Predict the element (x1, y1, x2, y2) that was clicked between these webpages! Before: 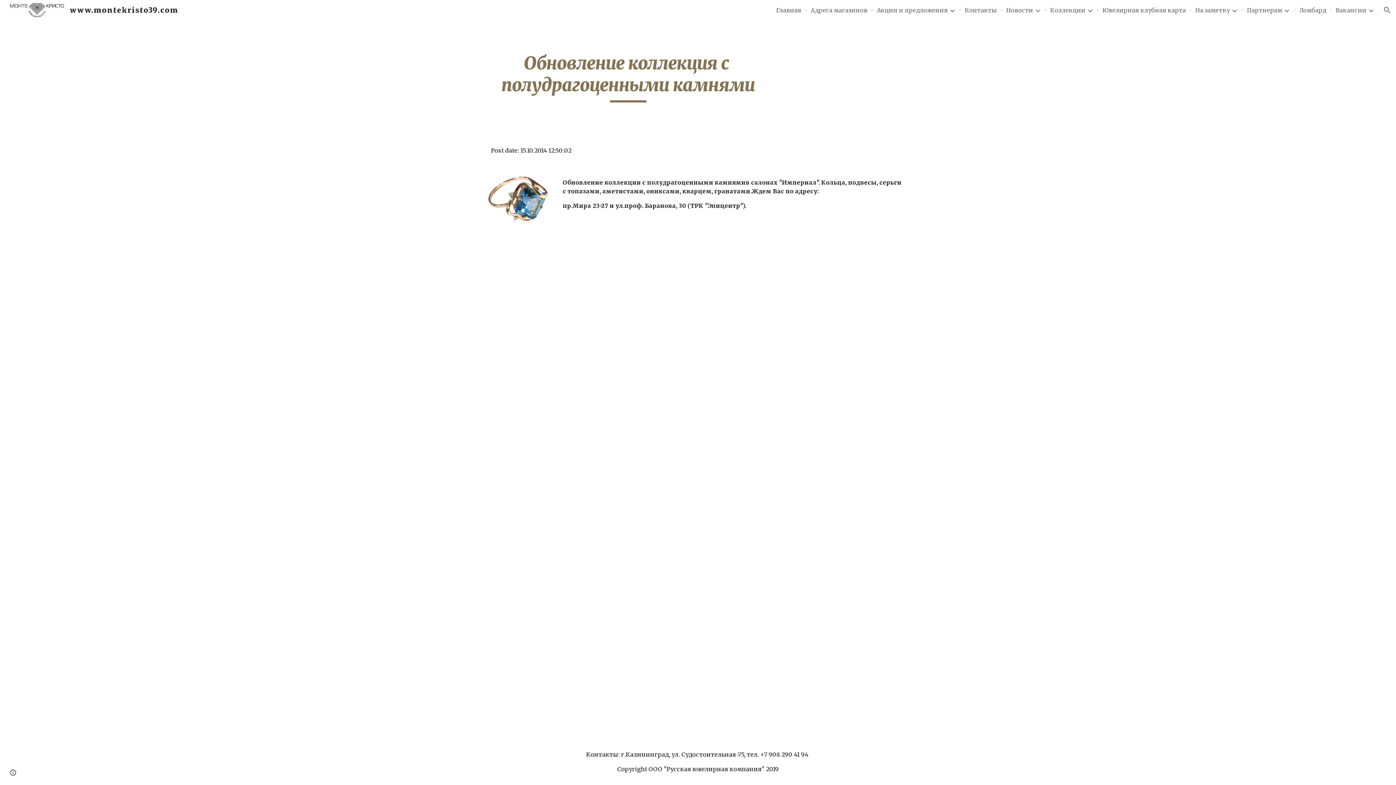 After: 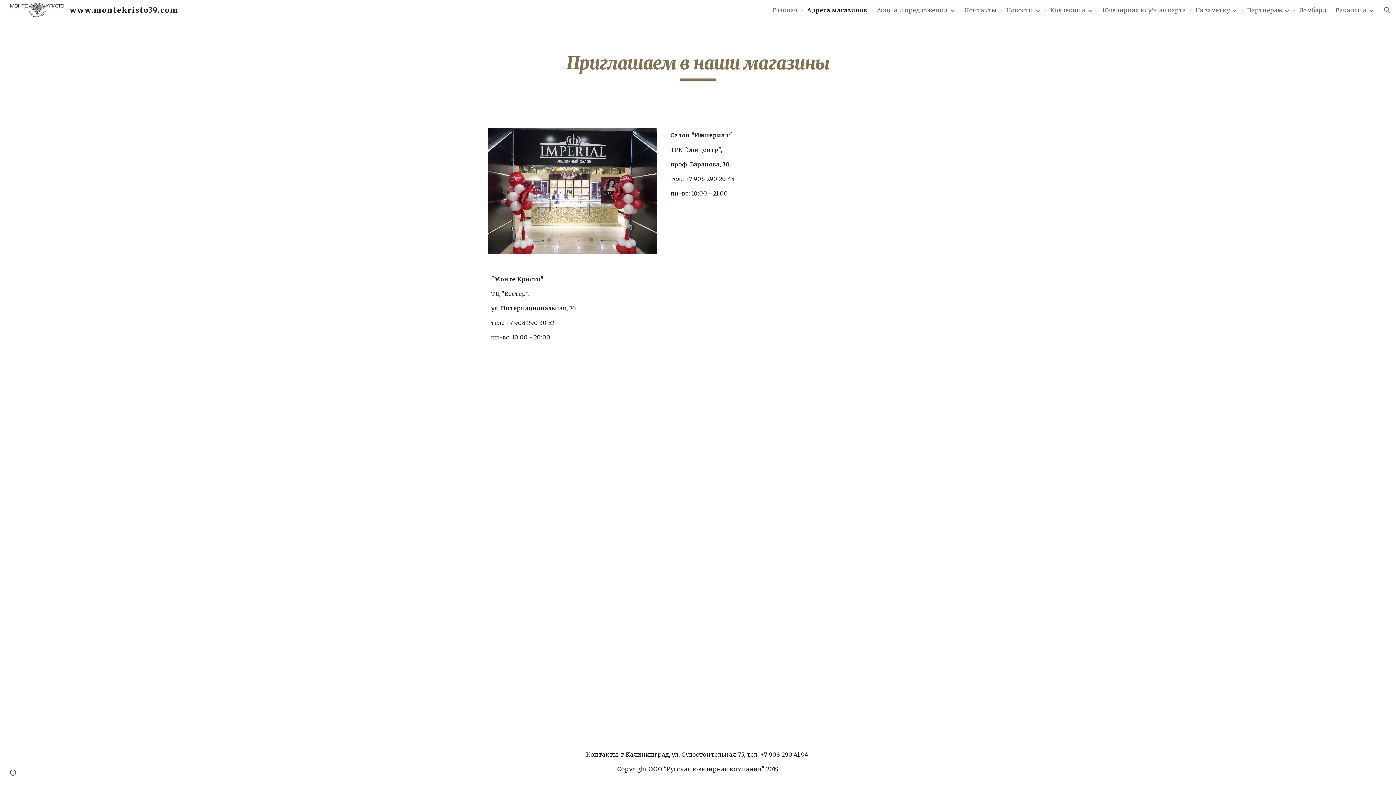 Action: bbox: (810, 6, 867, 13) label: Адреса магазинов